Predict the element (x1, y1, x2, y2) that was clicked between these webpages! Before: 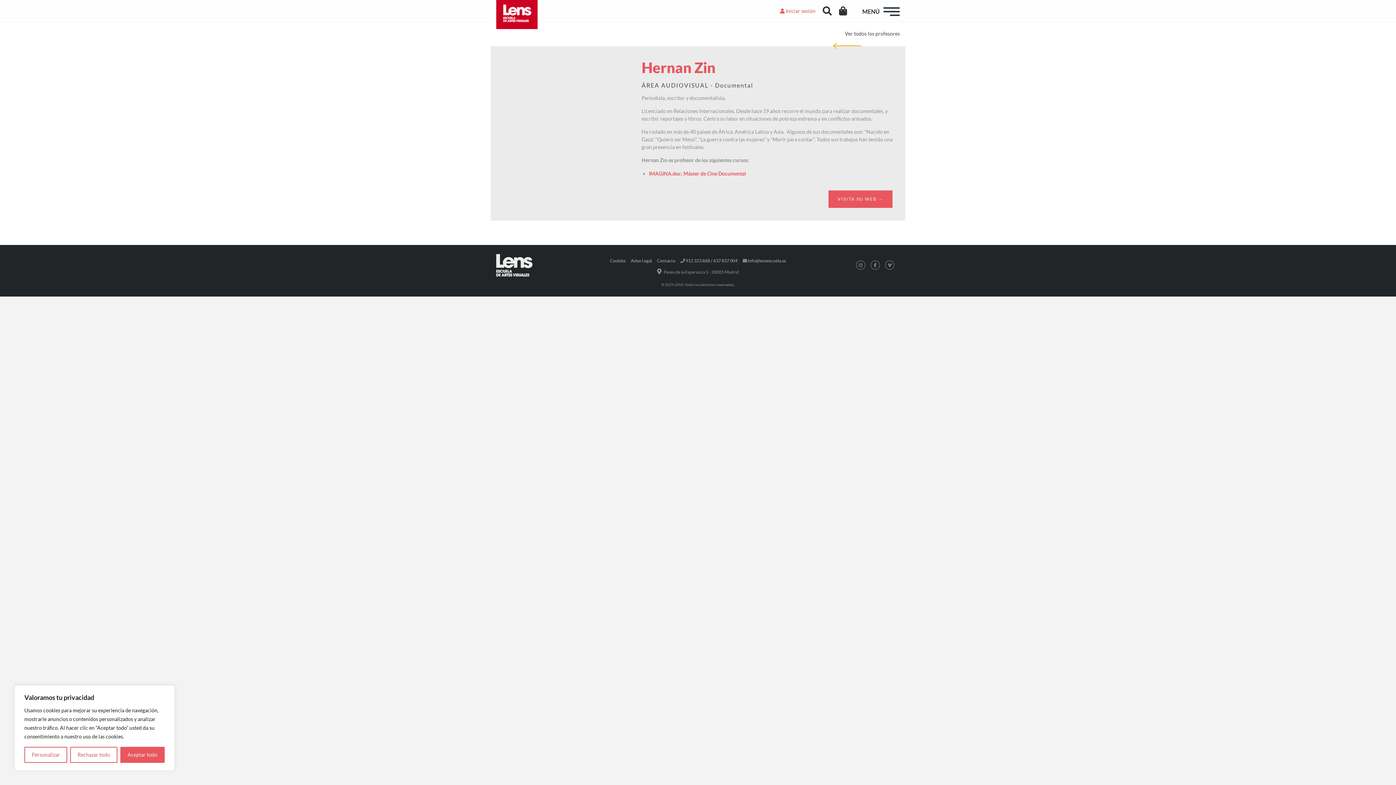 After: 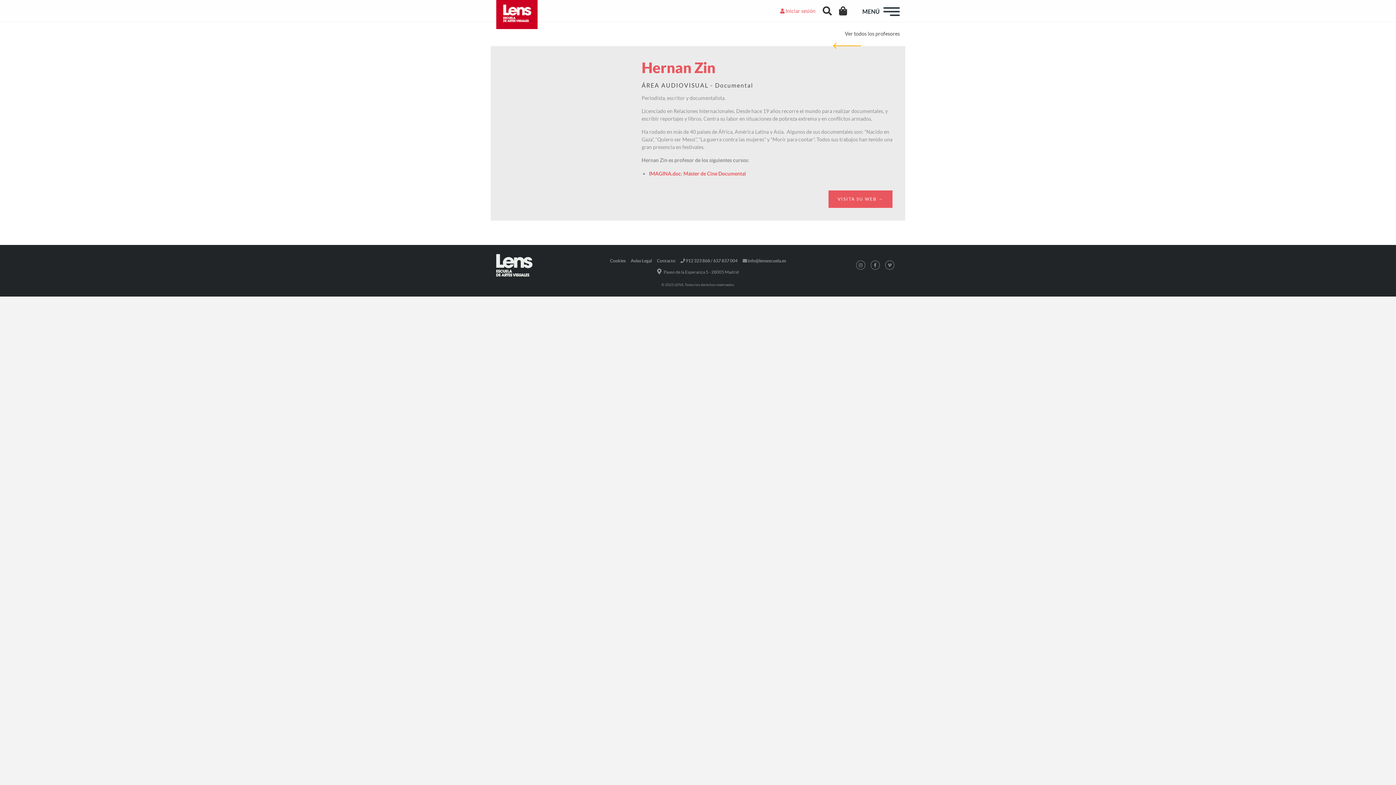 Action: bbox: (120, 747, 164, 763) label: Aceptar todo